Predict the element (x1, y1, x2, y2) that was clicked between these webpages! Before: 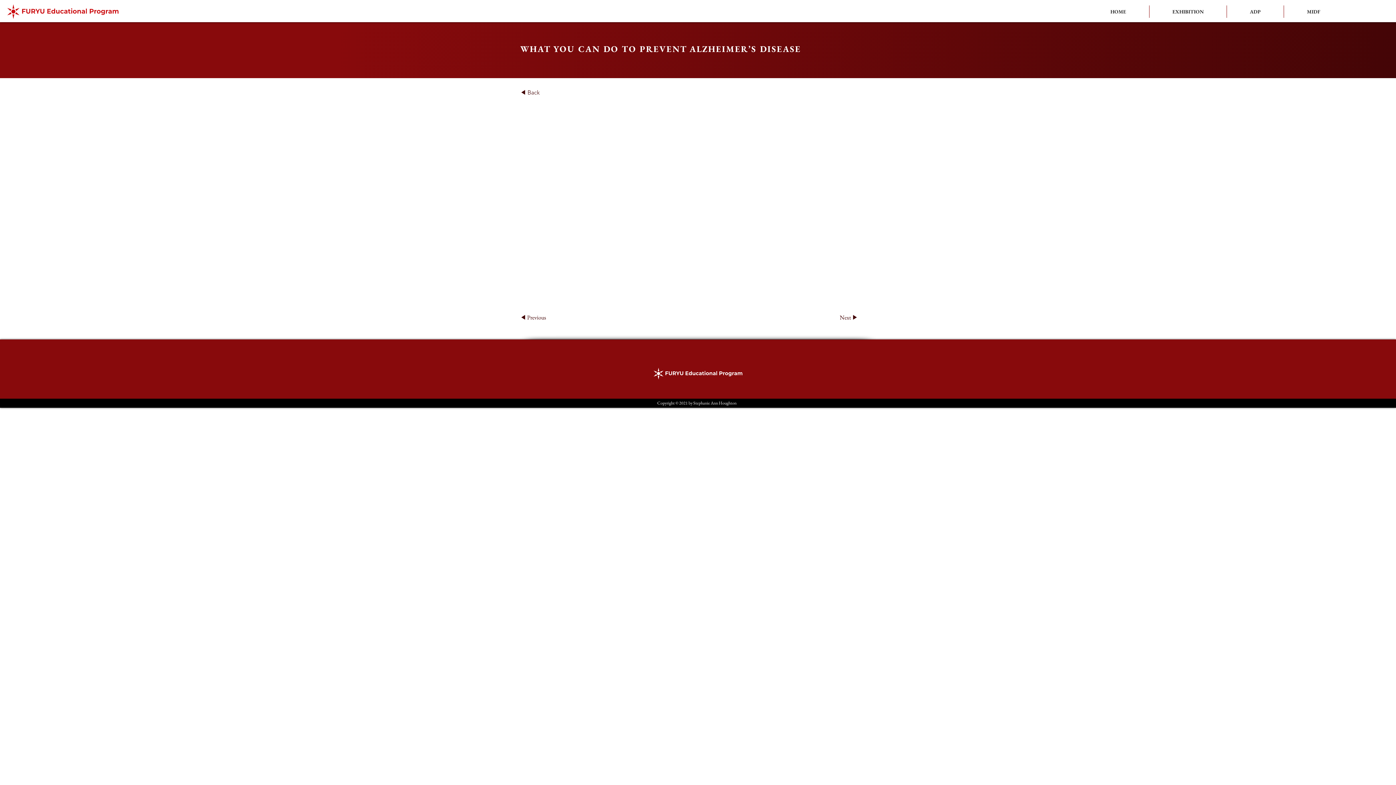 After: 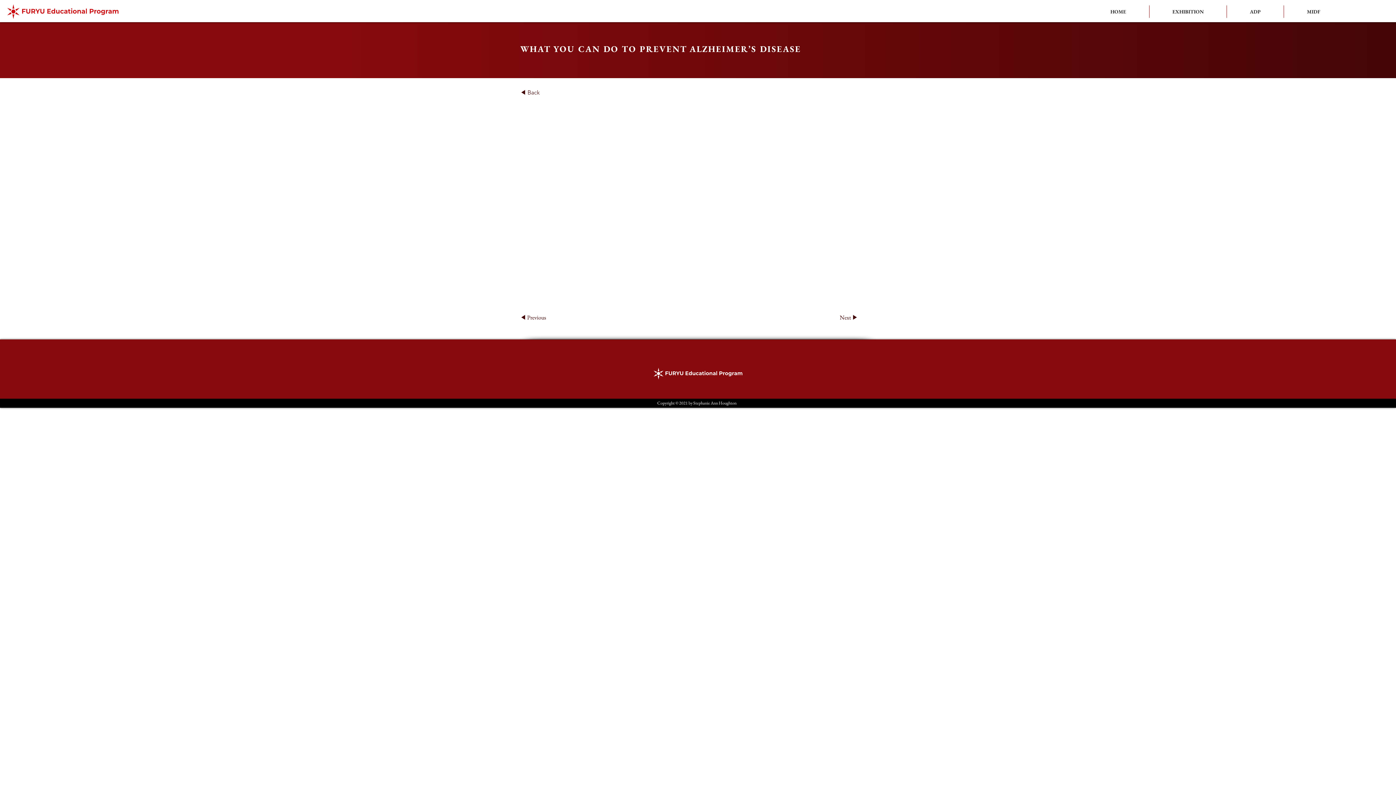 Action: bbox: (1227, 5, 1284, 17) label: ADP